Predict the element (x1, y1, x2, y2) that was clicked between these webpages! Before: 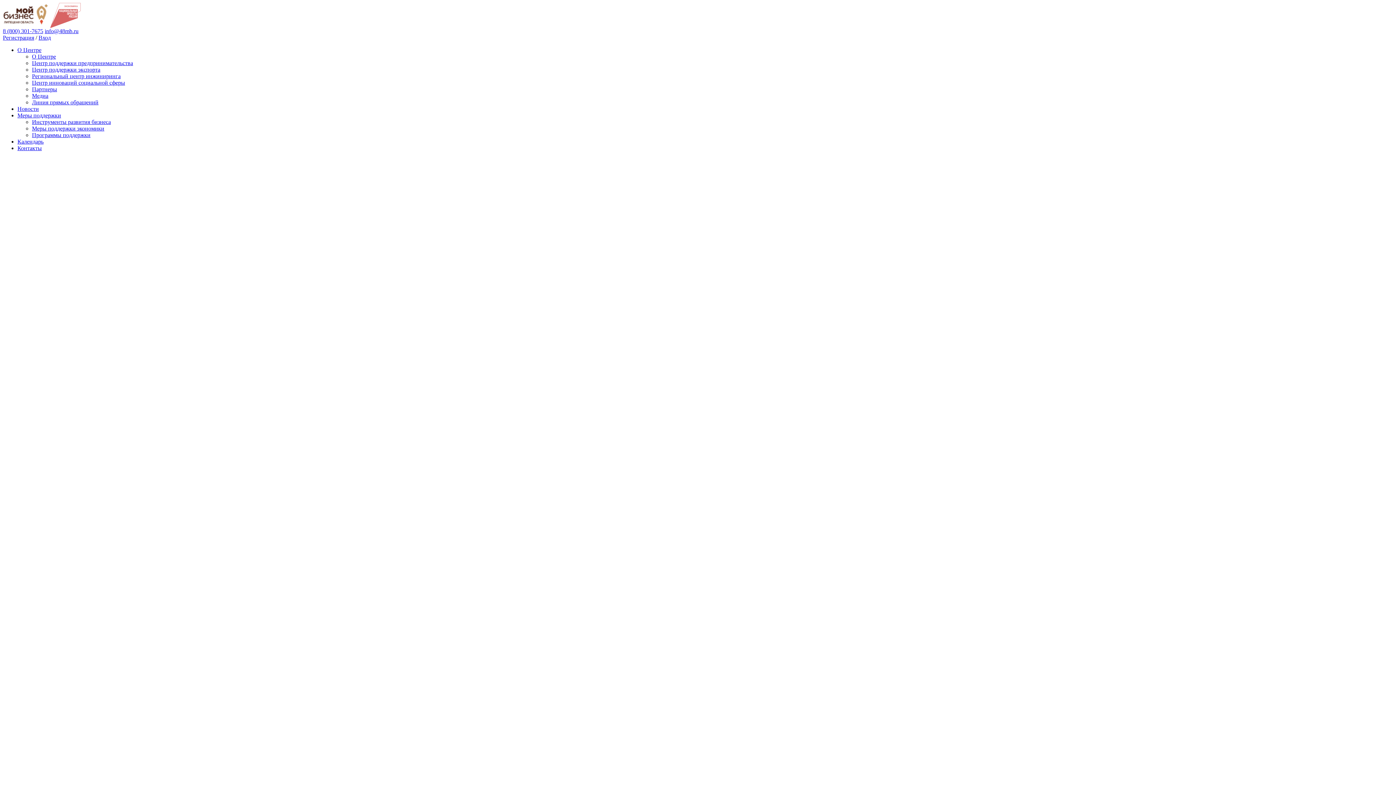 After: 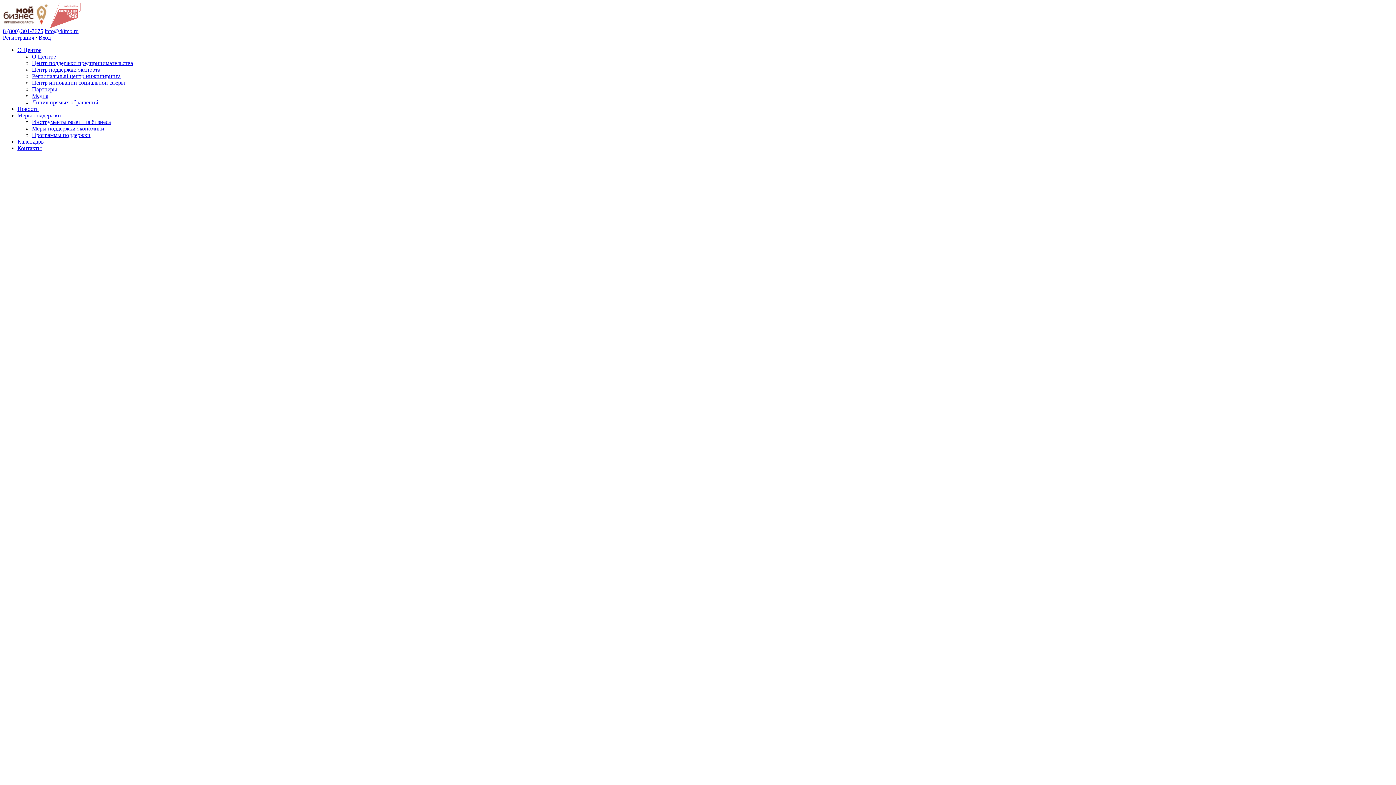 Action: label: Инструменты развития бизнеса bbox: (32, 118, 110, 125)